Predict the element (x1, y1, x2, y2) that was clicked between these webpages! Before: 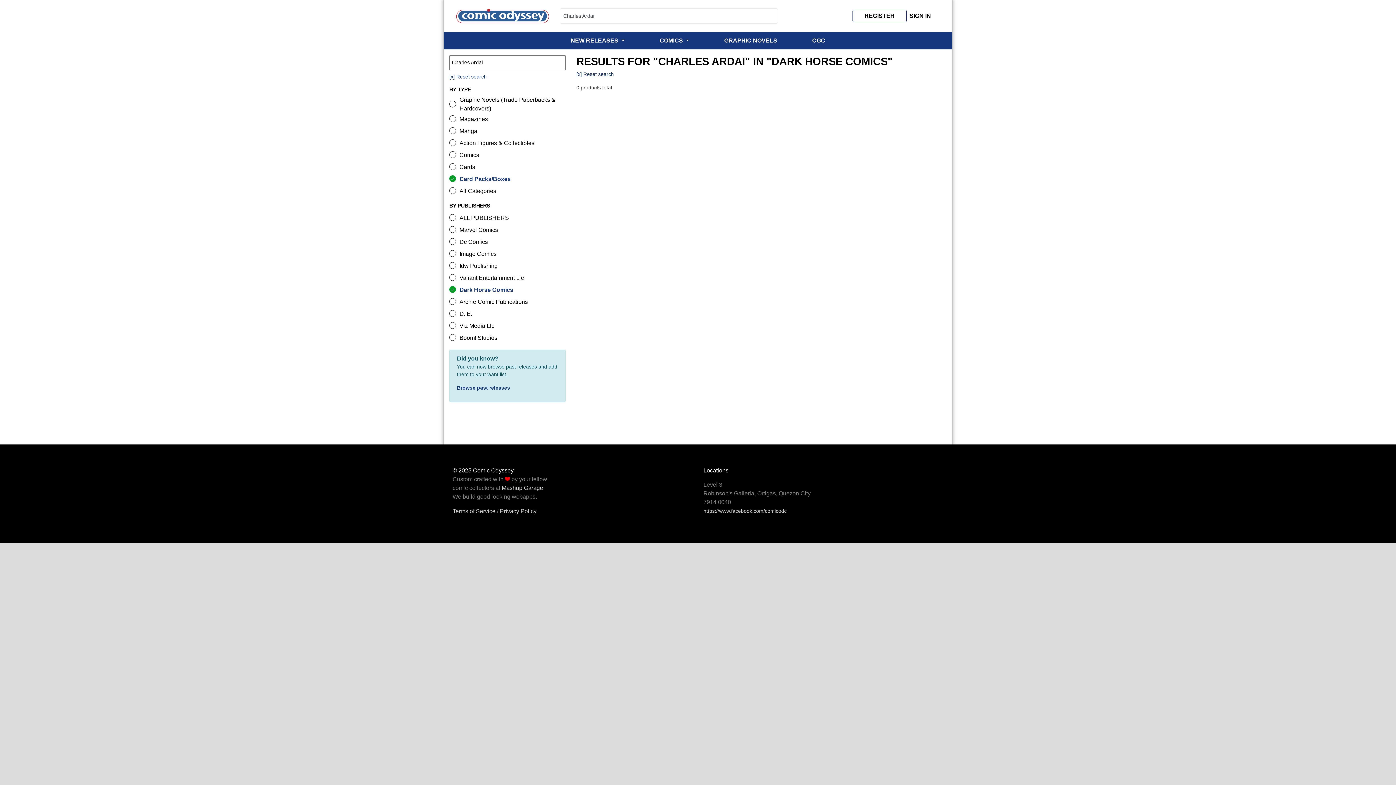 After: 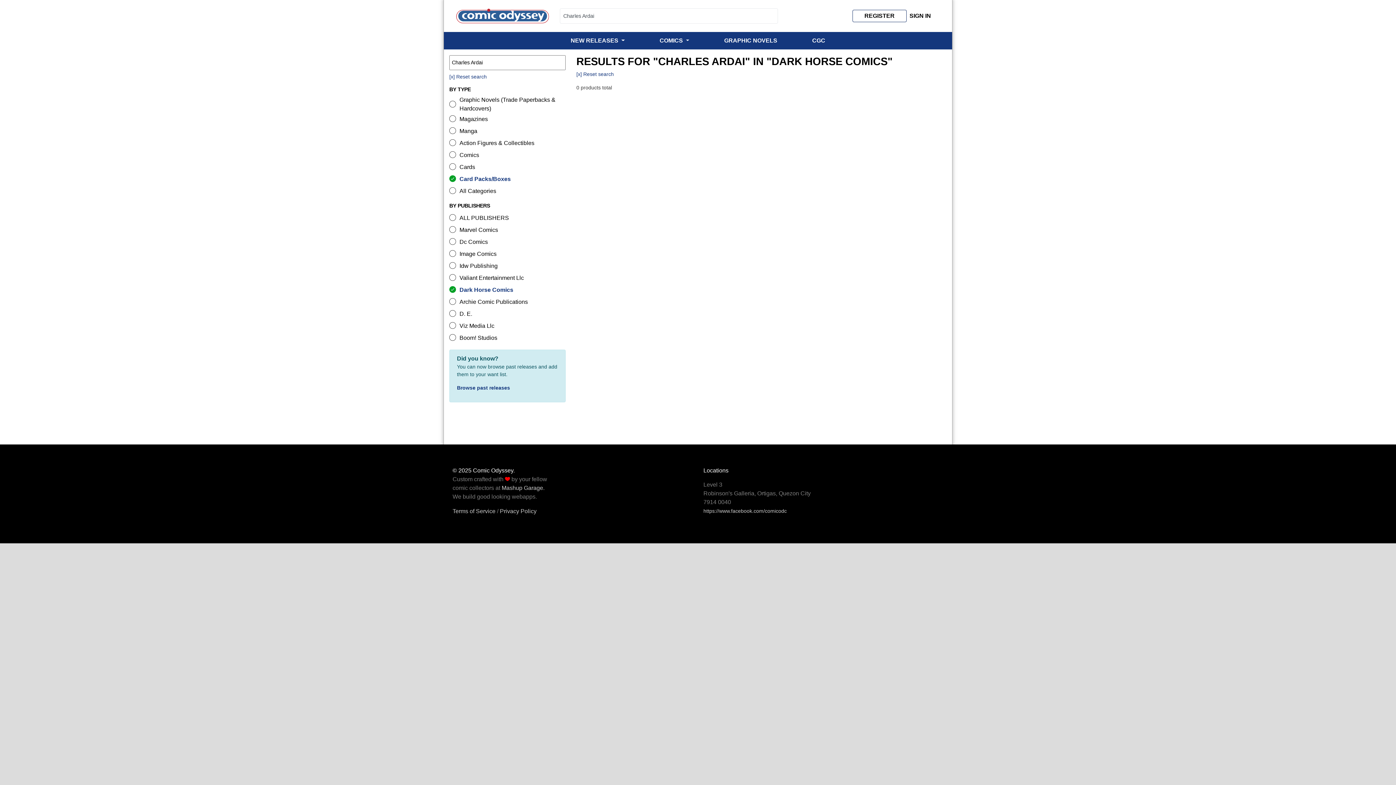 Action: label: Card Packs/Boxes bbox: (449, 173, 565, 185)